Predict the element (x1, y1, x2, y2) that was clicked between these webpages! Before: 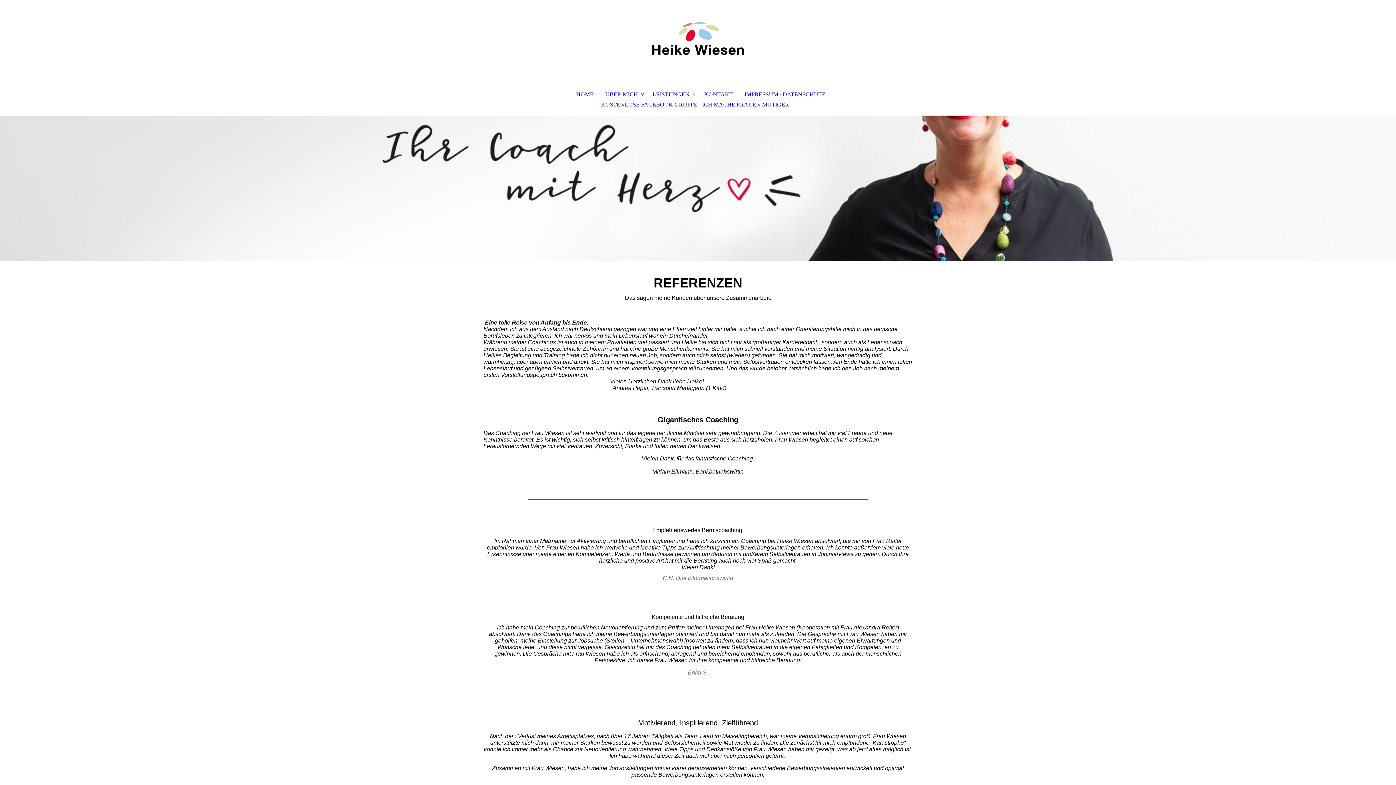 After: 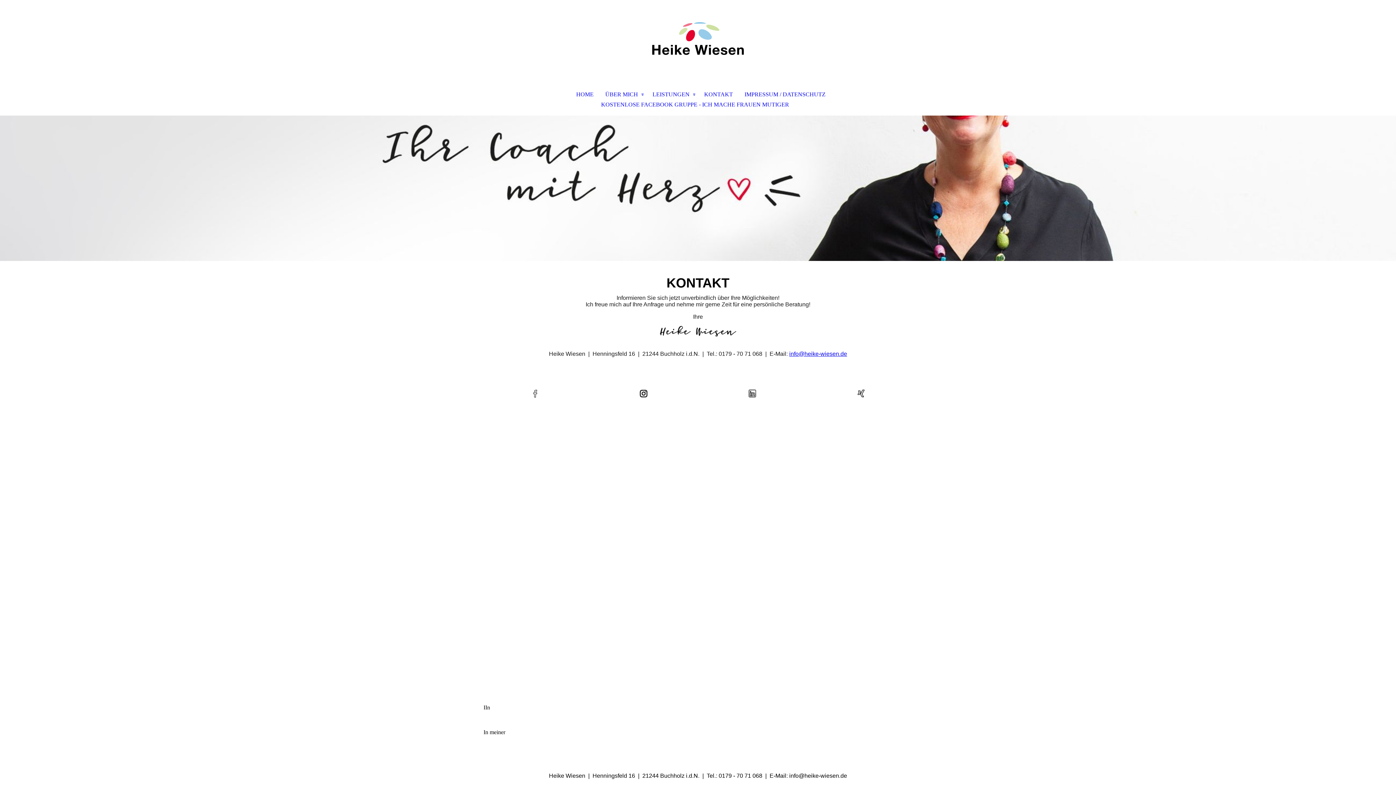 Action: label: KONTAKT bbox: (698, 89, 738, 99)